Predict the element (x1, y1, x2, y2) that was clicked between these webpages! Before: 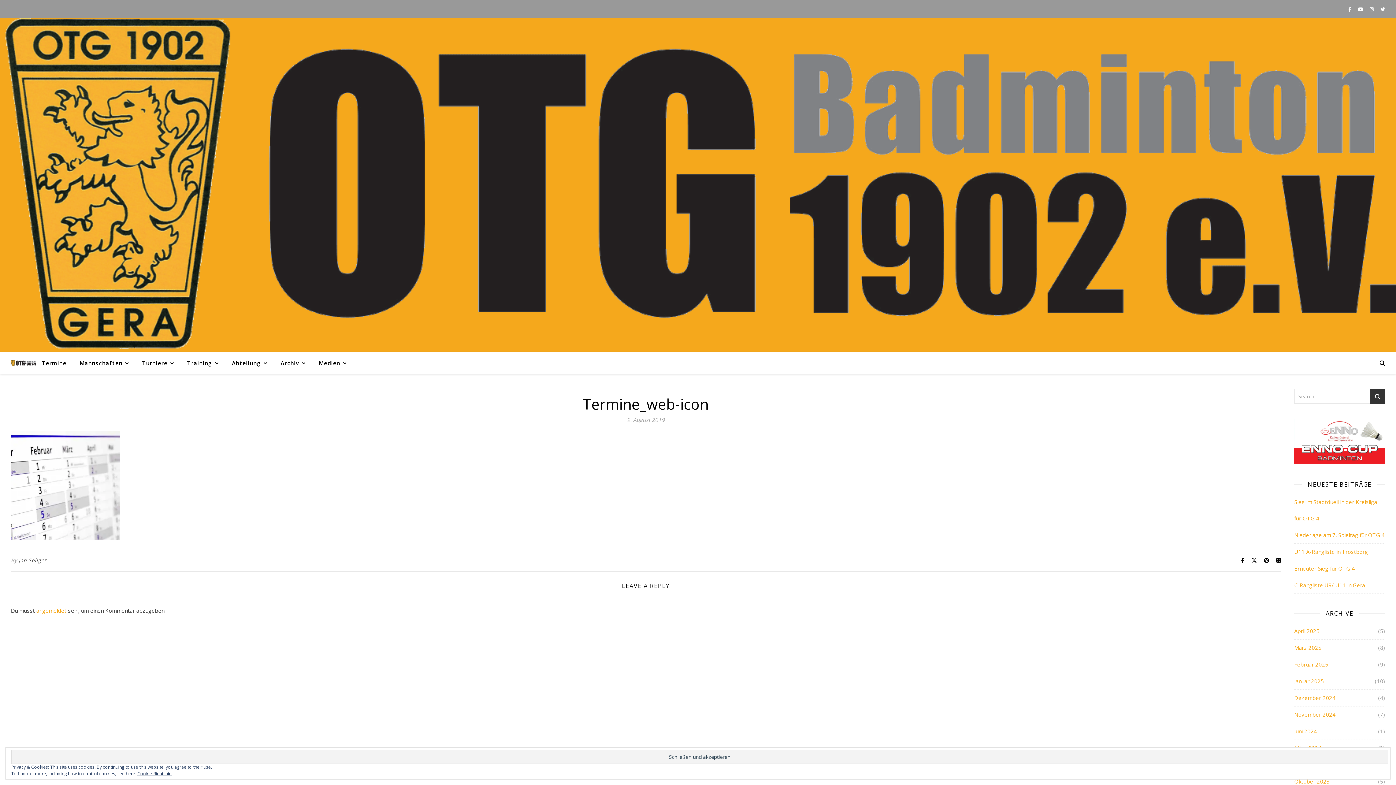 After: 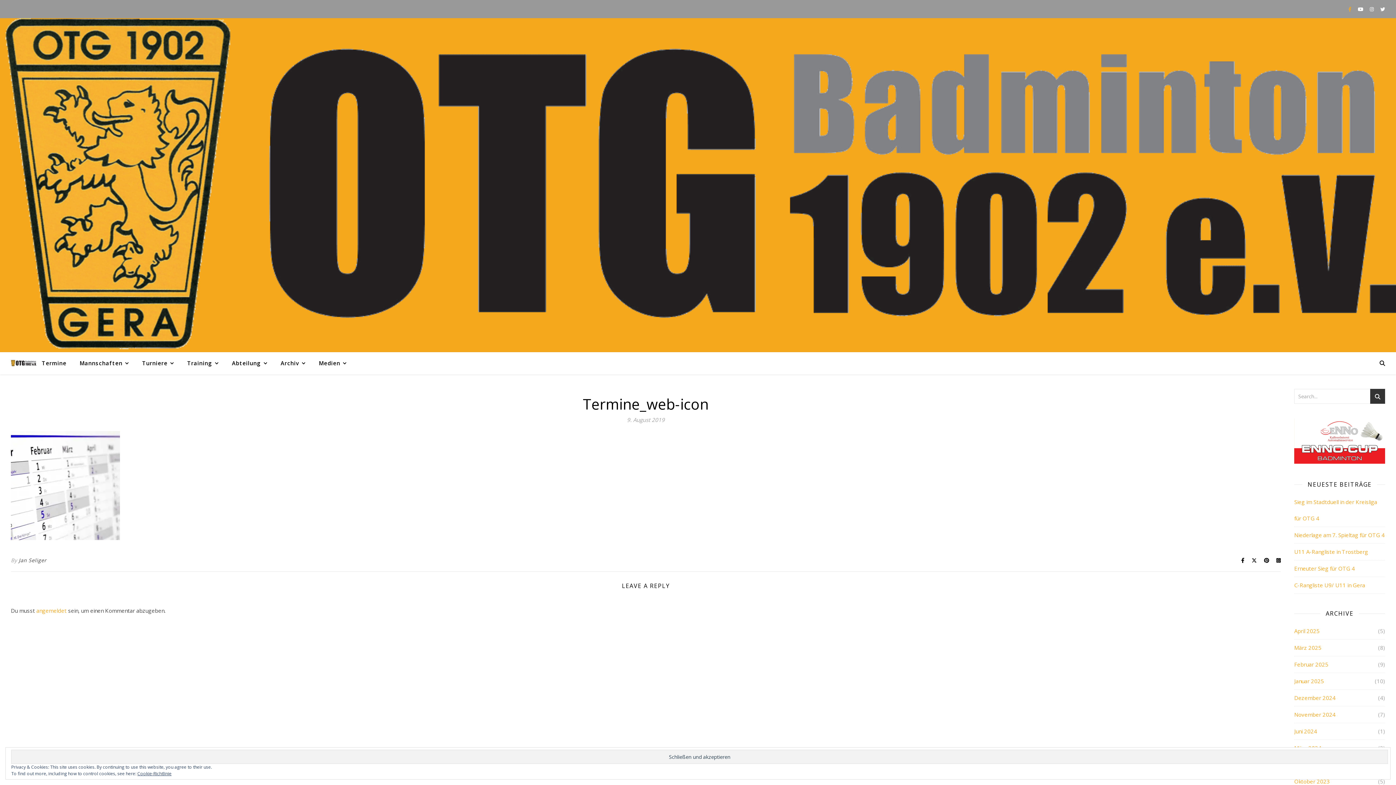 Action: bbox: (1348, 5, 1352, 12) label: facebook-f